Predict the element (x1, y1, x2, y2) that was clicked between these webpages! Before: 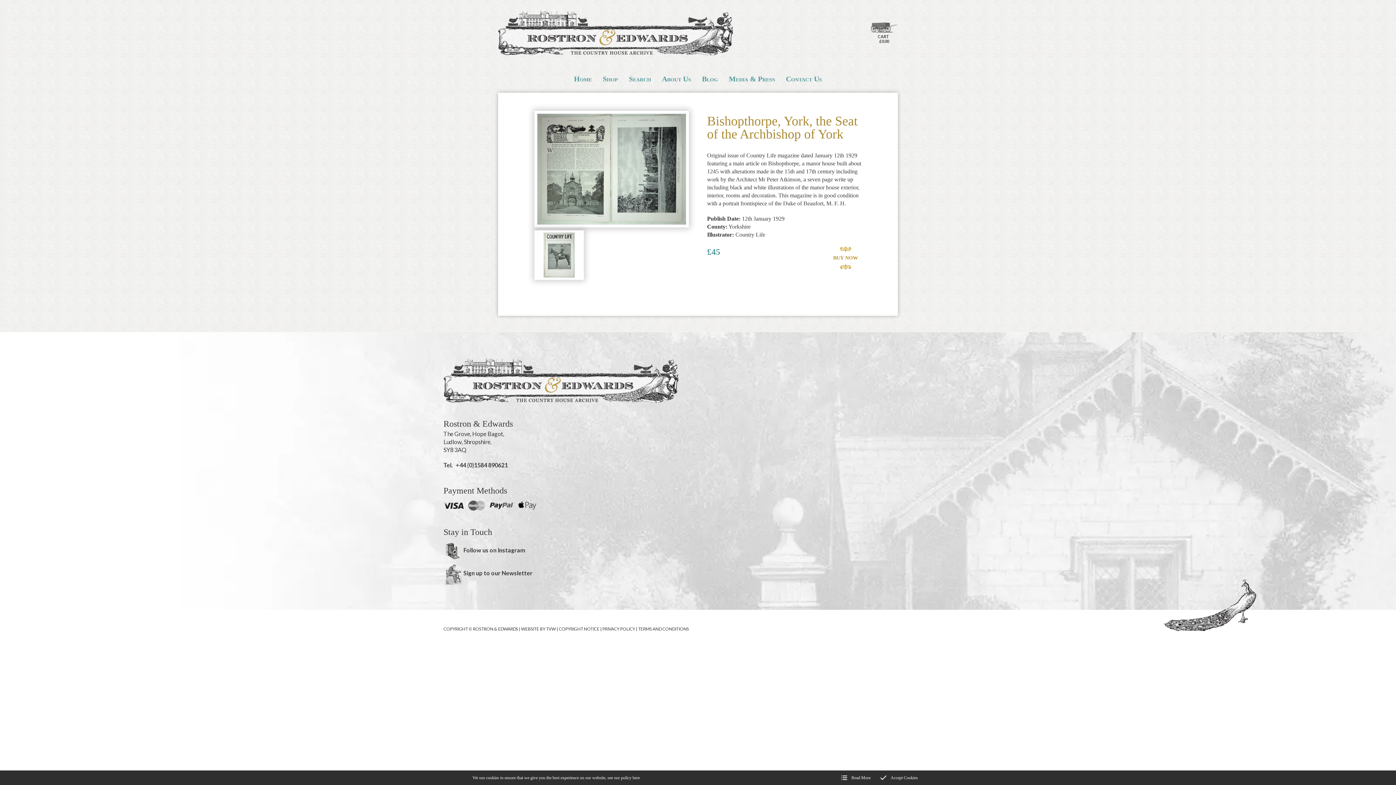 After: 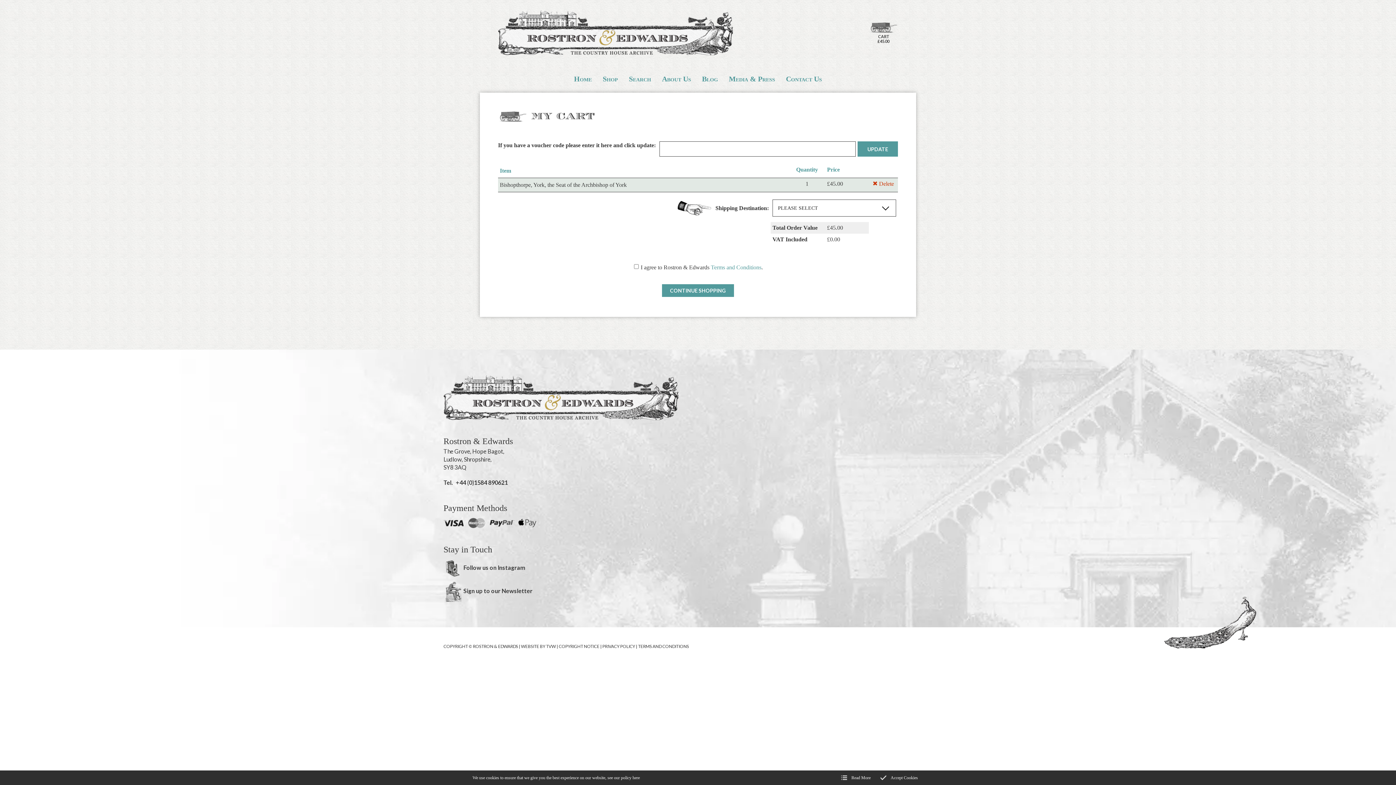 Action: bbox: (833, 246, 858, 270) label: BUY NOW